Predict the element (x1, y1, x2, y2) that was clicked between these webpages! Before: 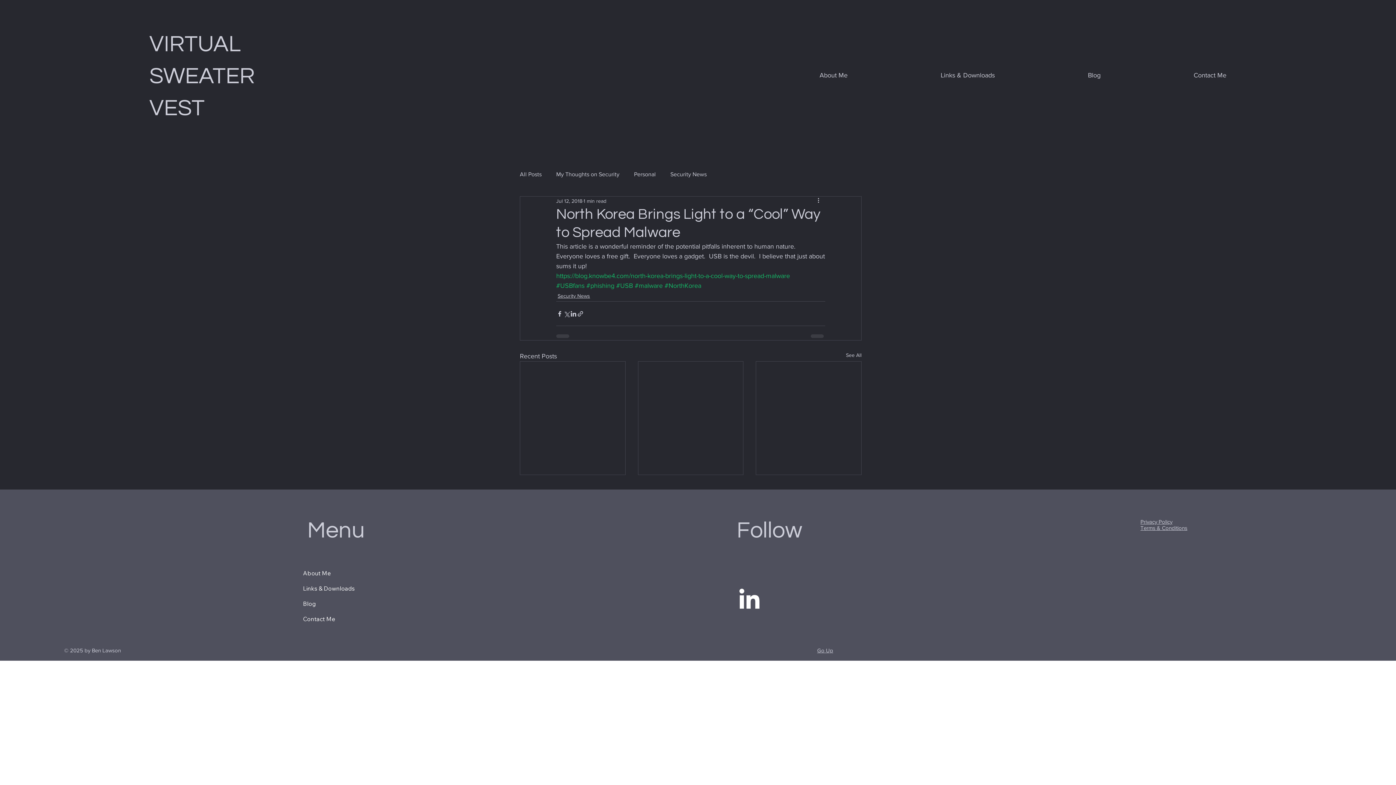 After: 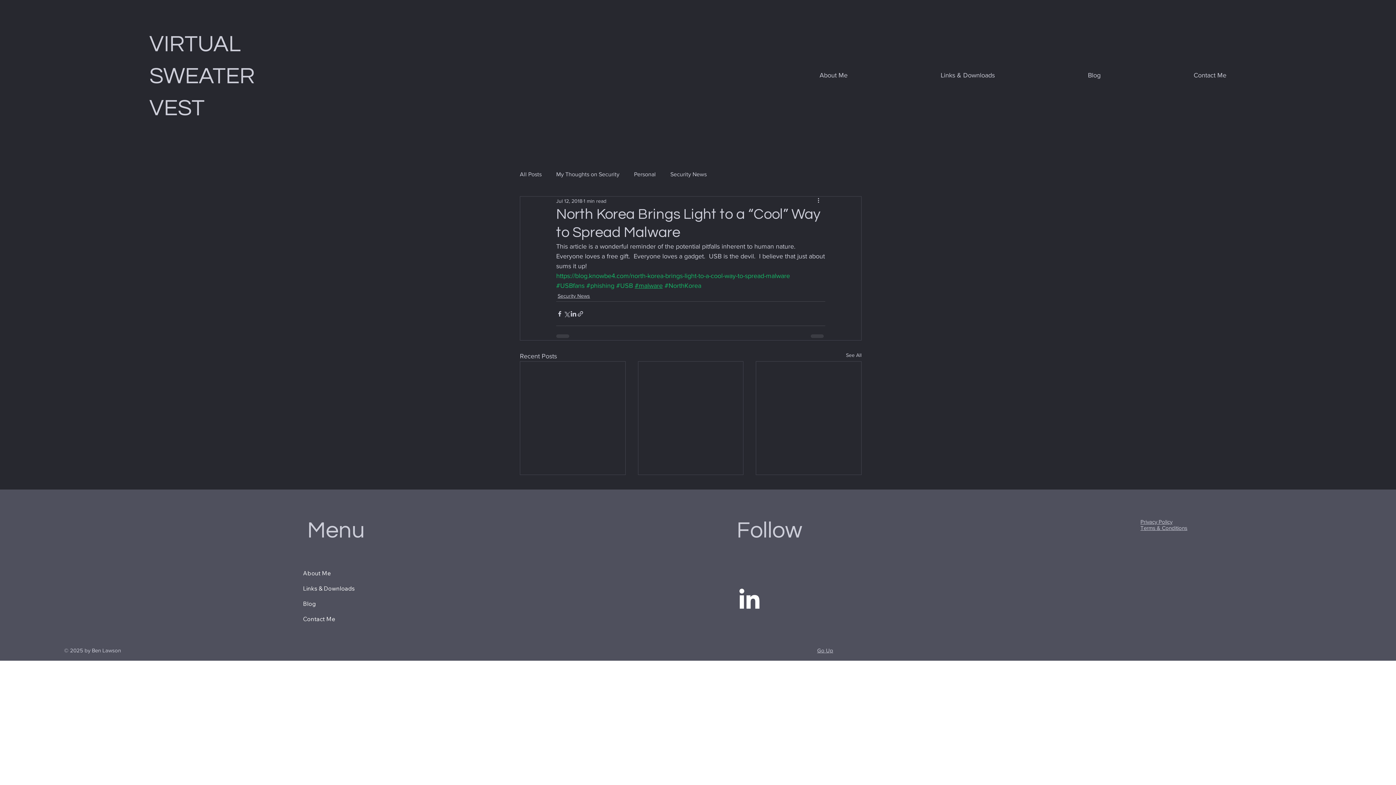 Action: bbox: (634, 282, 662, 289) label: #malware